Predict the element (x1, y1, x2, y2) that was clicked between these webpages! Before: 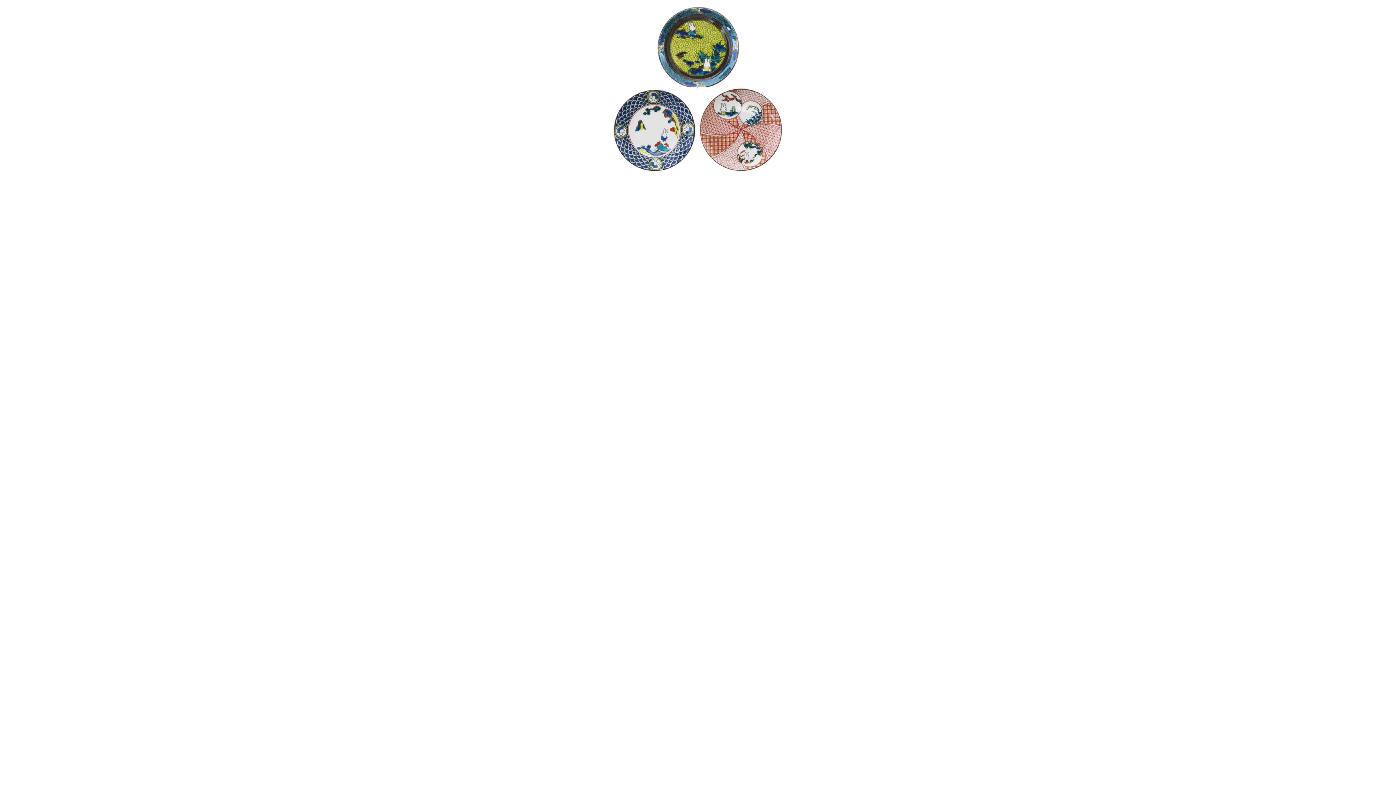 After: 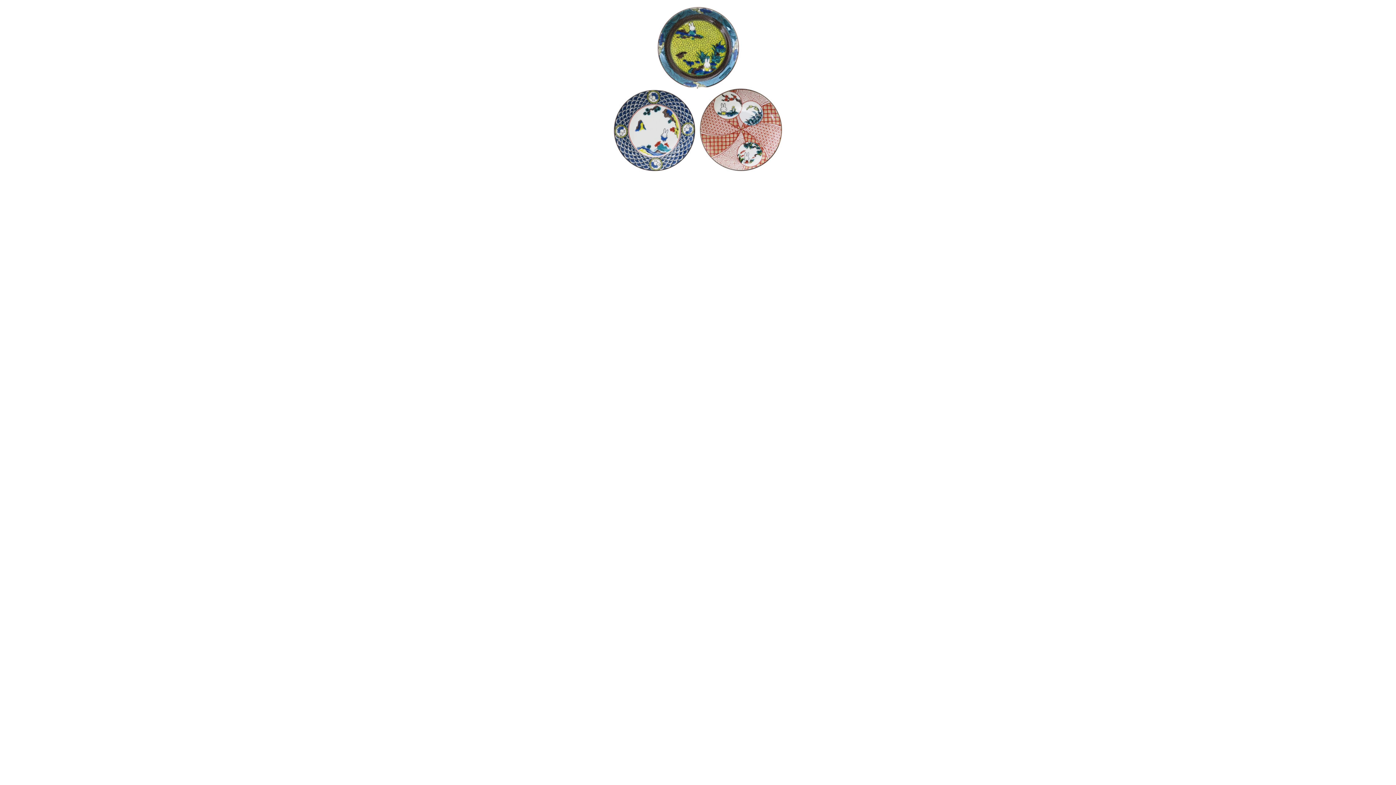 Action: bbox: (607, 178, 789, 182)